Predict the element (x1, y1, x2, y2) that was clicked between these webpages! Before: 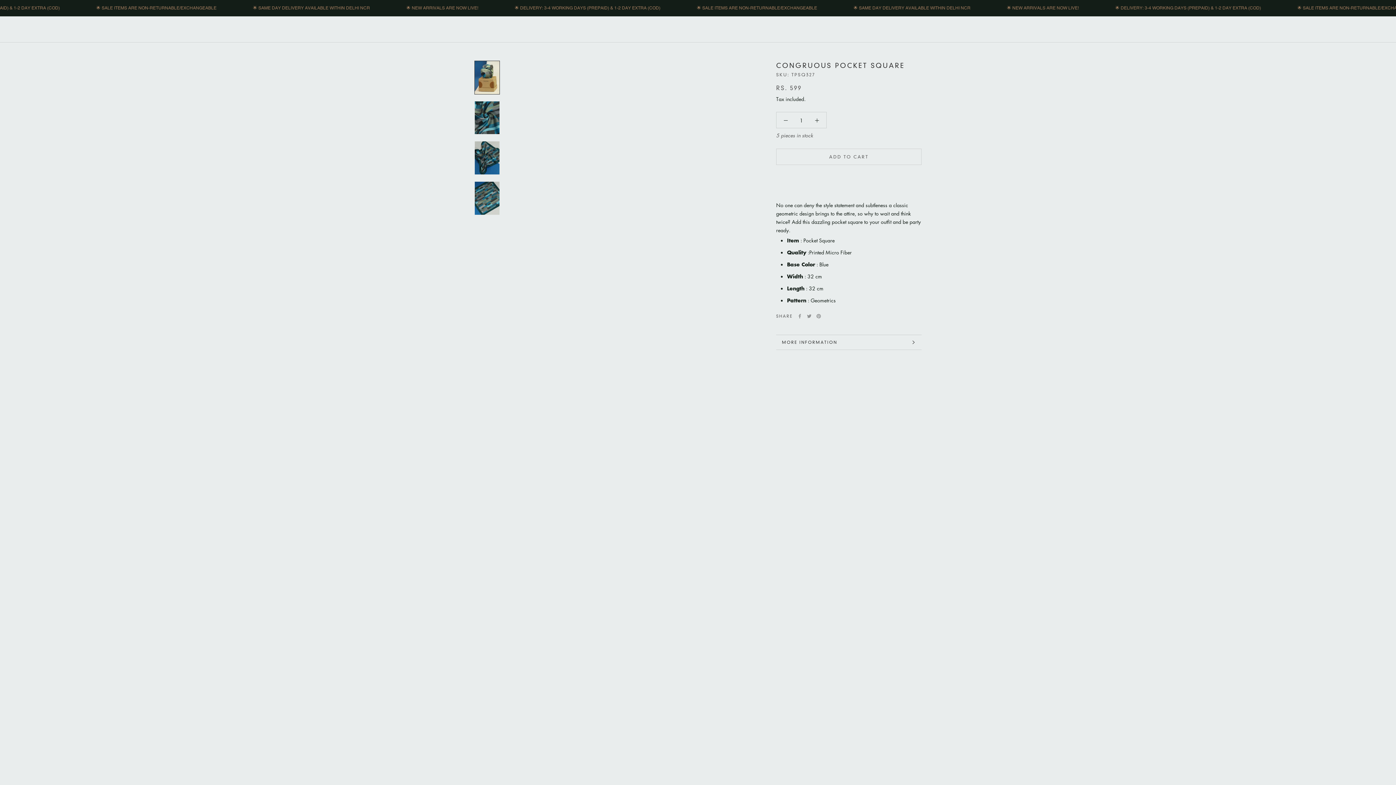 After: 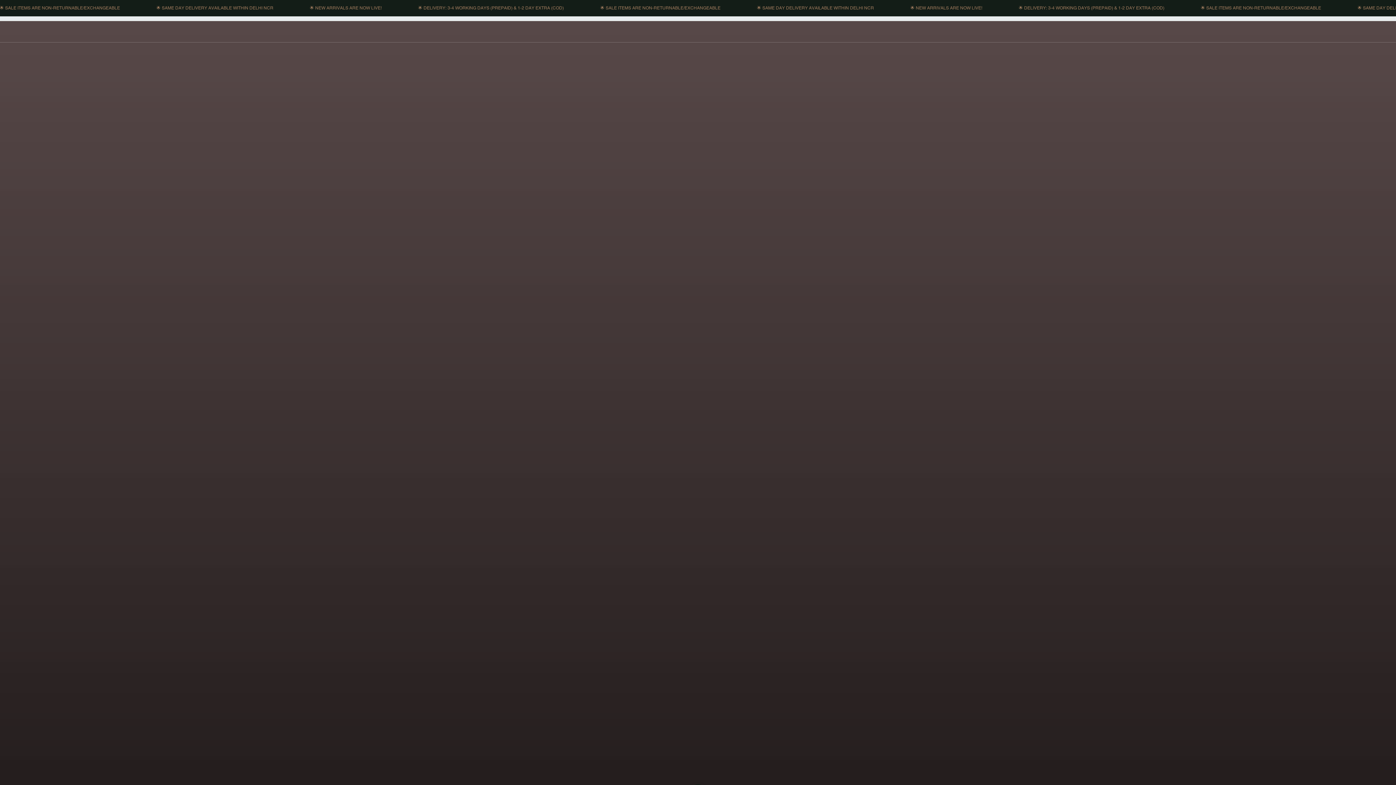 Action: label: HOME
HOME bbox: (93, 27, 111, 32)